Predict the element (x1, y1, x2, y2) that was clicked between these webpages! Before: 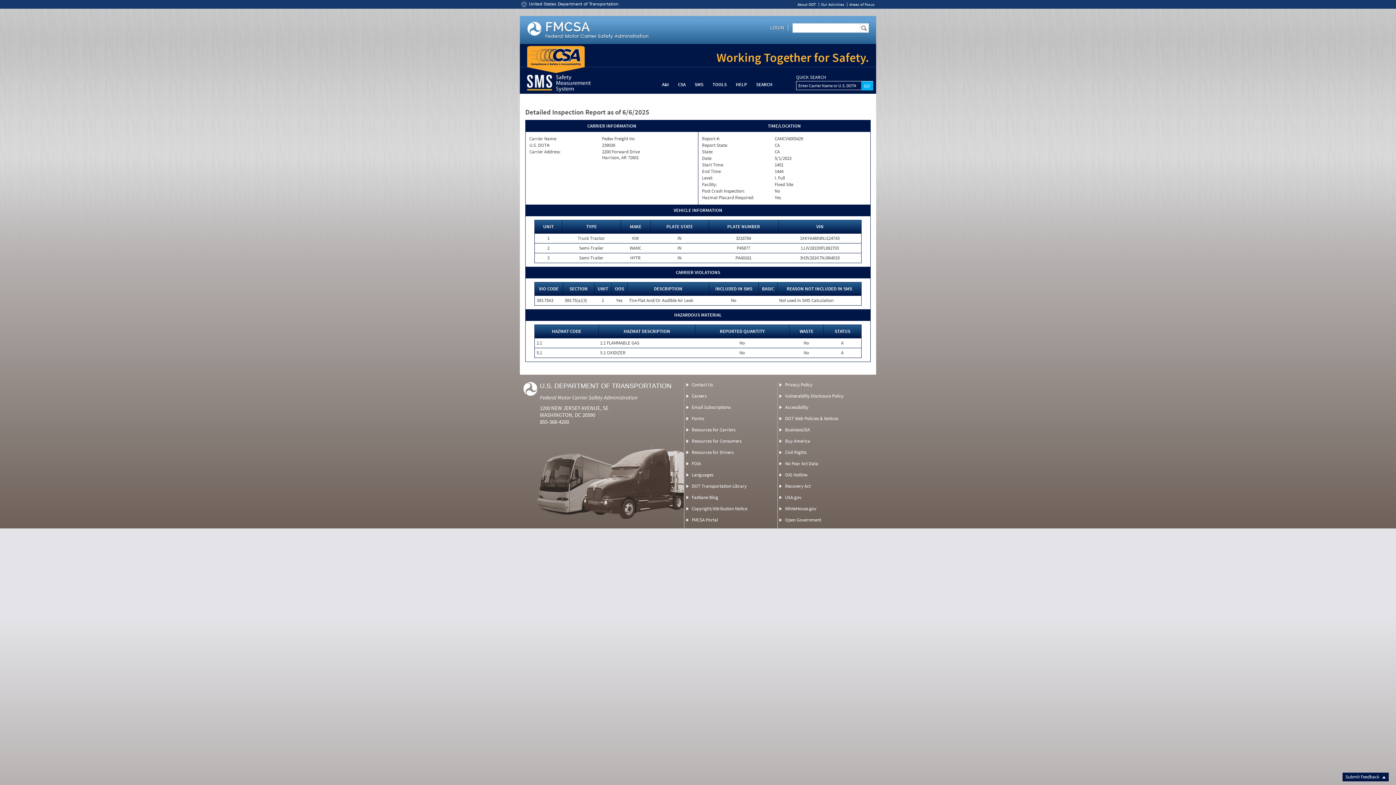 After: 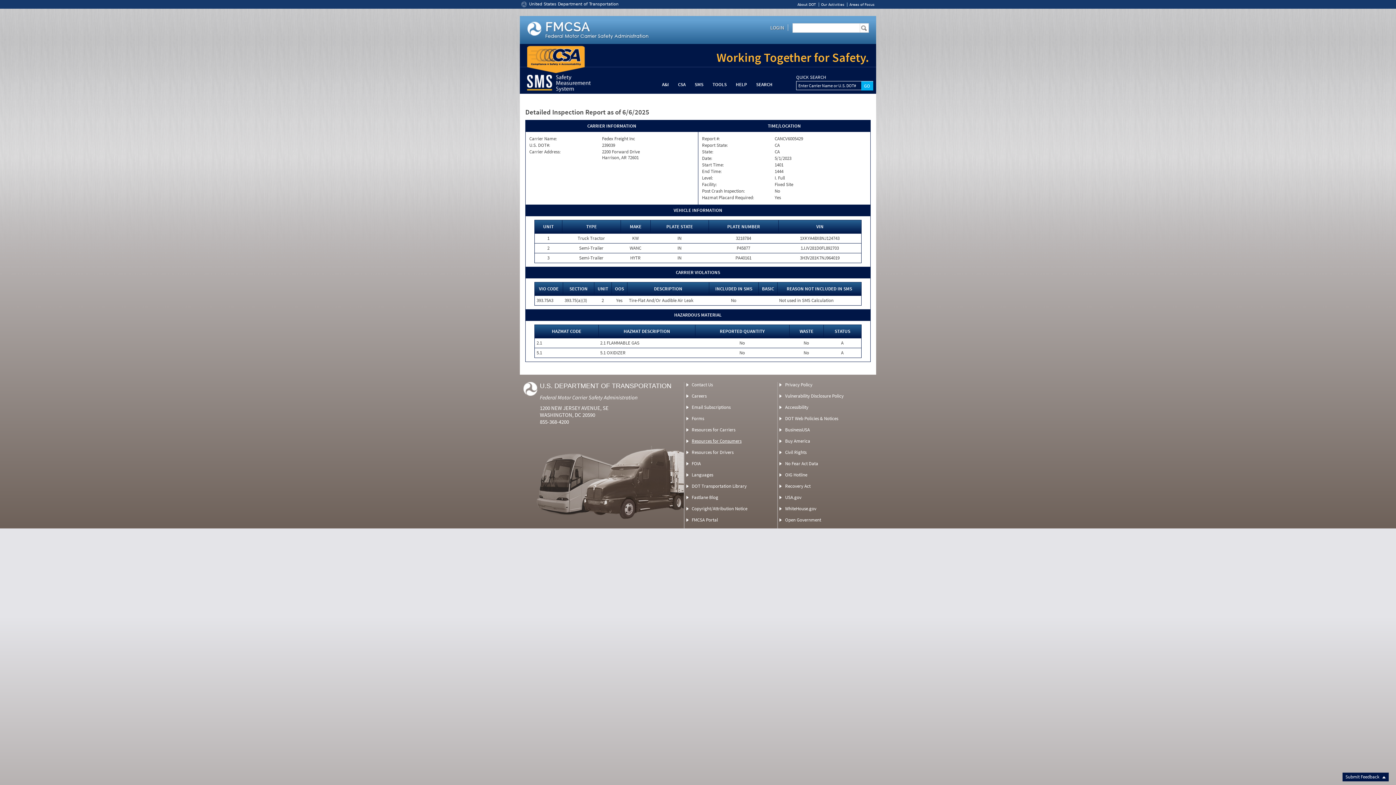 Action: bbox: (691, 438, 741, 444) label: Resources for Consumers